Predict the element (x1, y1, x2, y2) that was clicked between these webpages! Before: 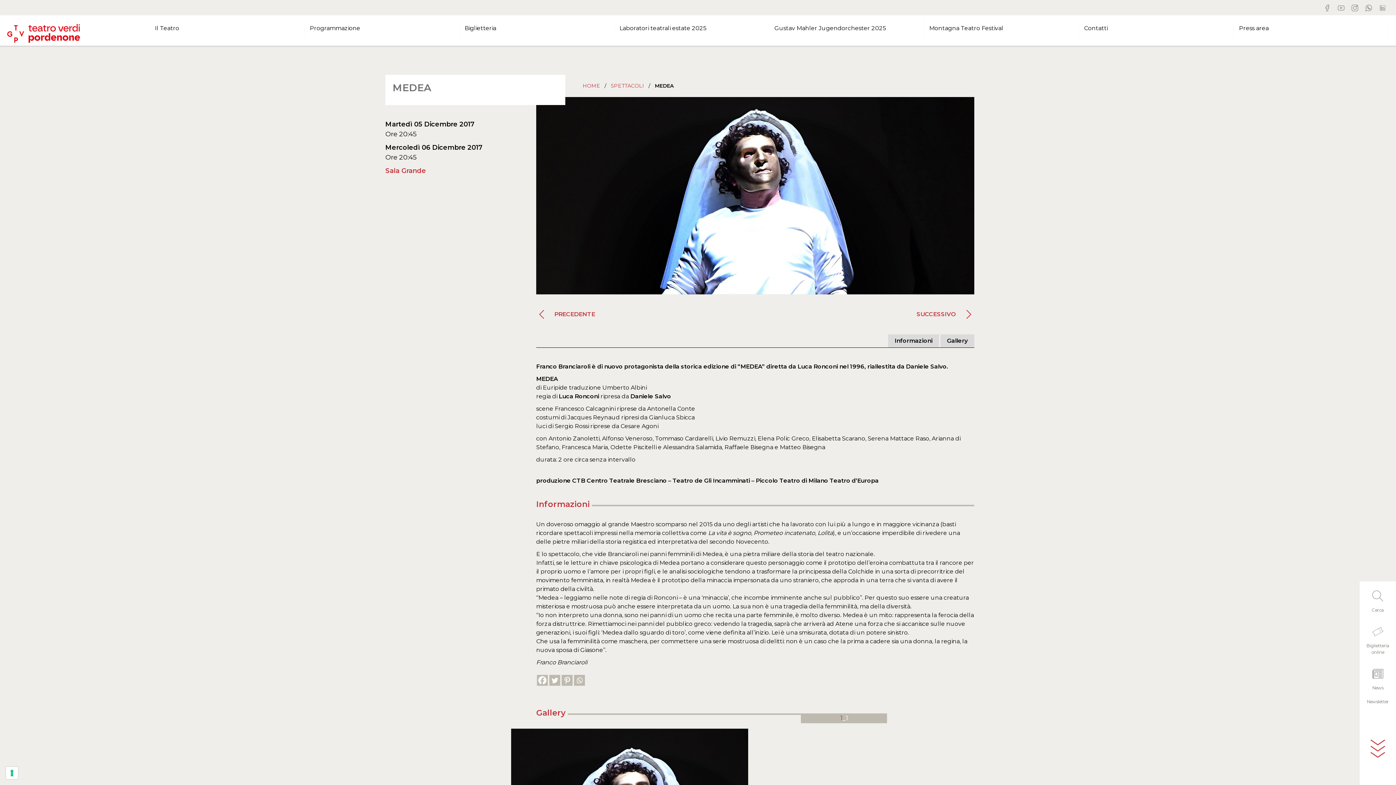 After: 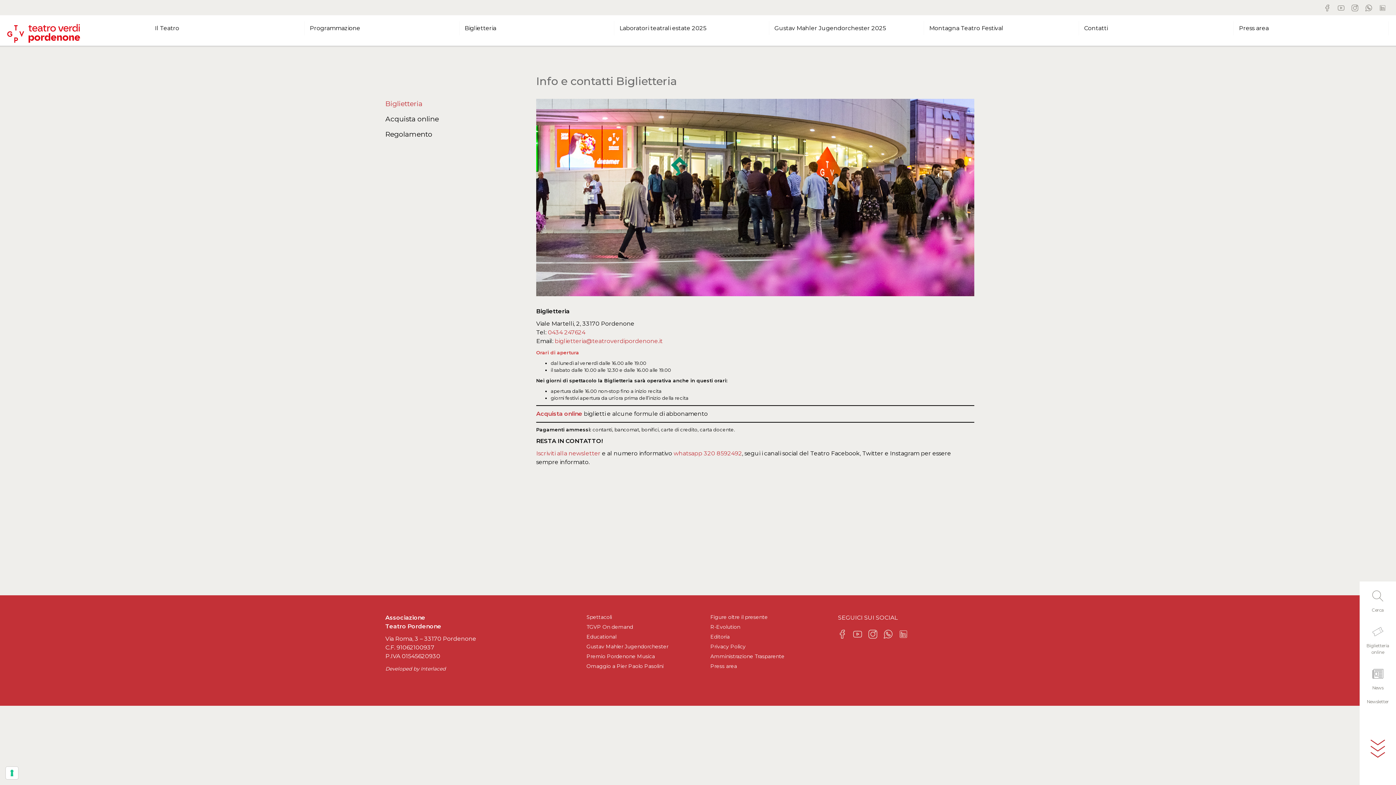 Action: bbox: (459, 21, 614, 35) label: Biglietteria